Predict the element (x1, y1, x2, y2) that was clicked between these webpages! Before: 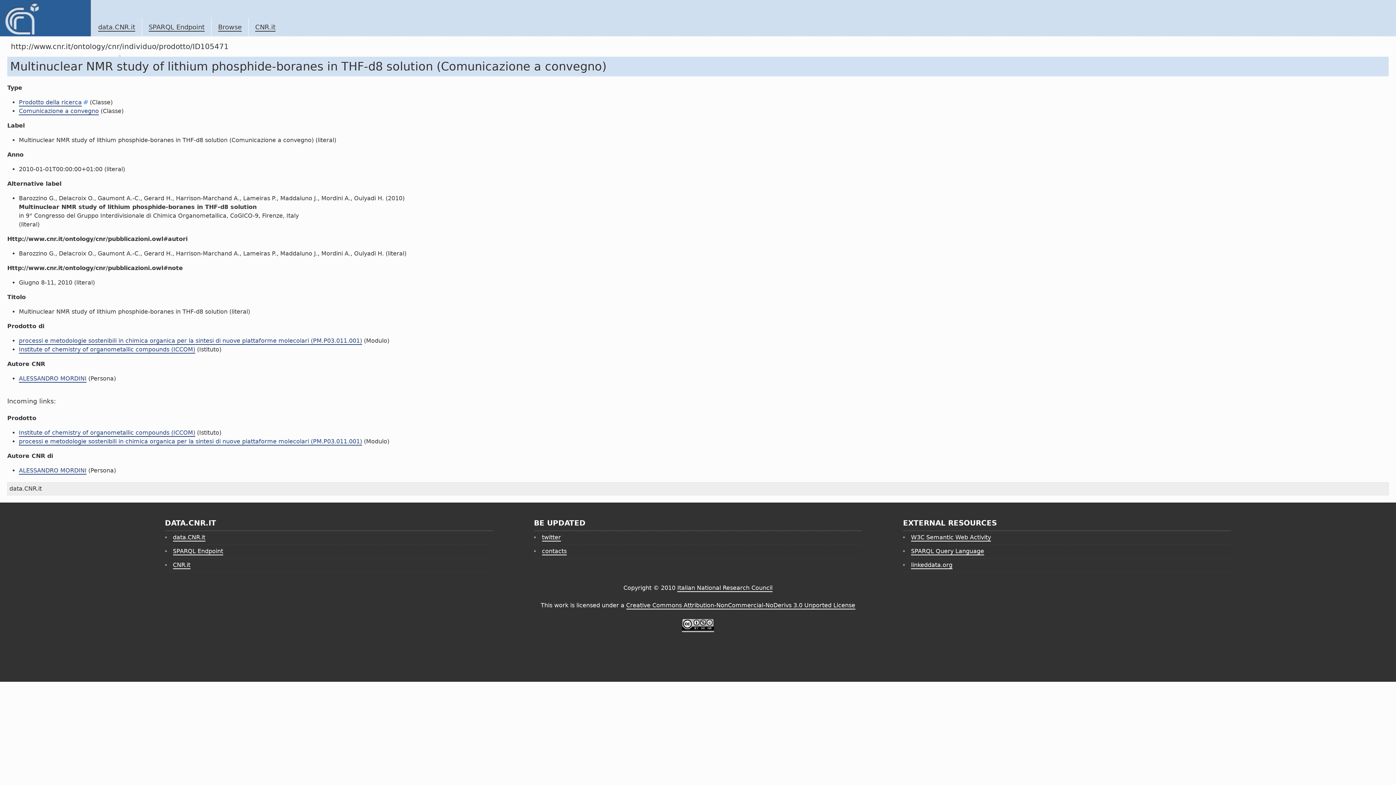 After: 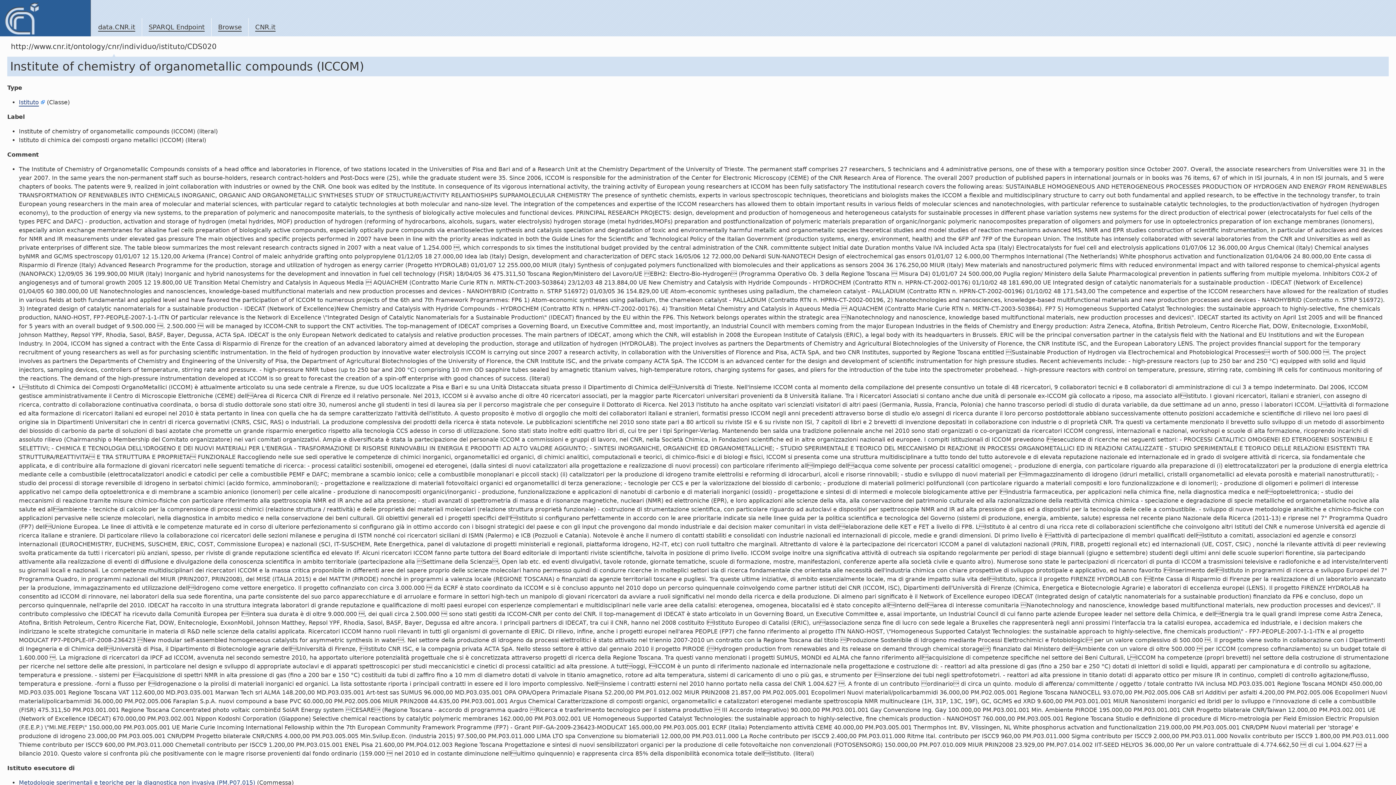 Action: label: Institute of chemistry of organometallic compounds (ICCOM) bbox: (18, 346, 195, 353)